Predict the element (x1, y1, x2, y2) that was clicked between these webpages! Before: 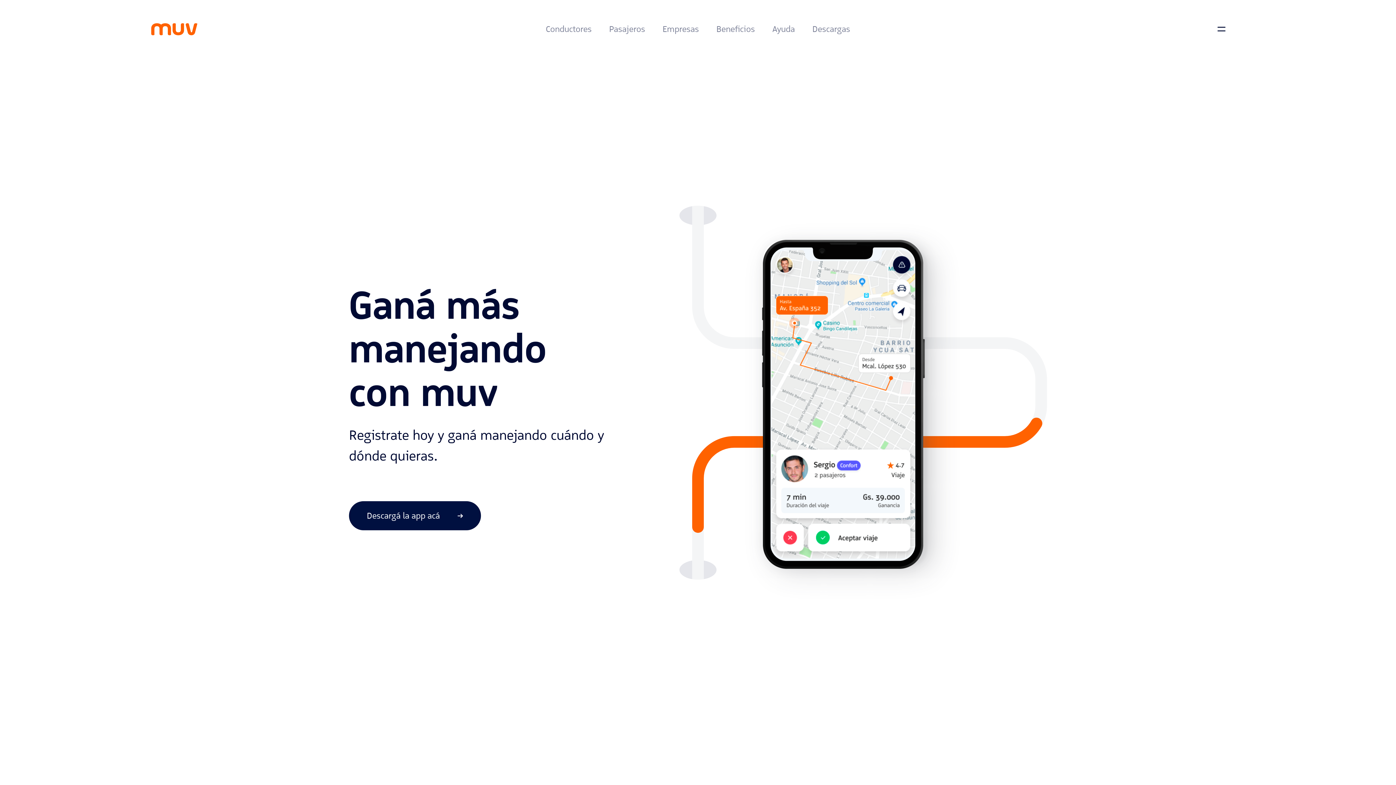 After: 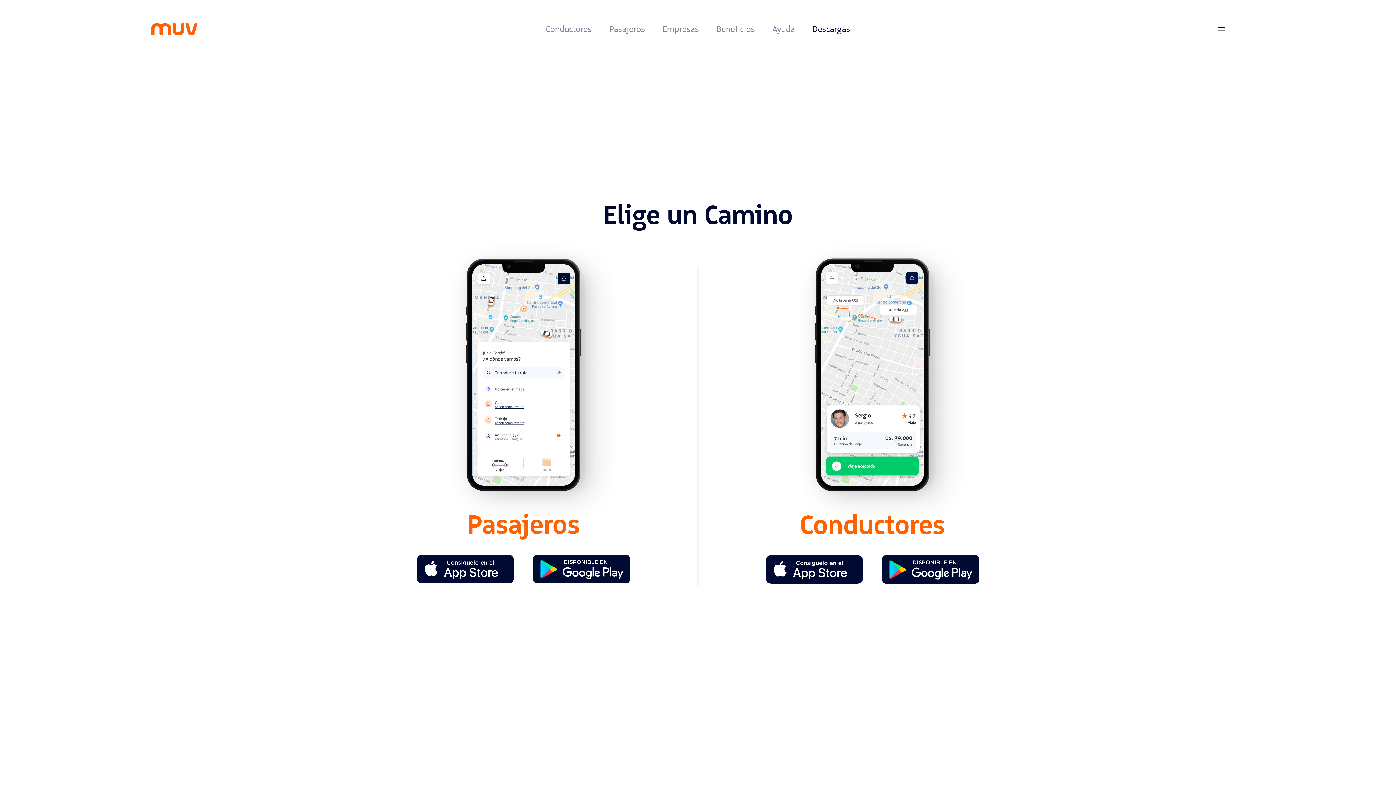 Action: label: Descargá la app acá bbox: (349, 501, 481, 530)